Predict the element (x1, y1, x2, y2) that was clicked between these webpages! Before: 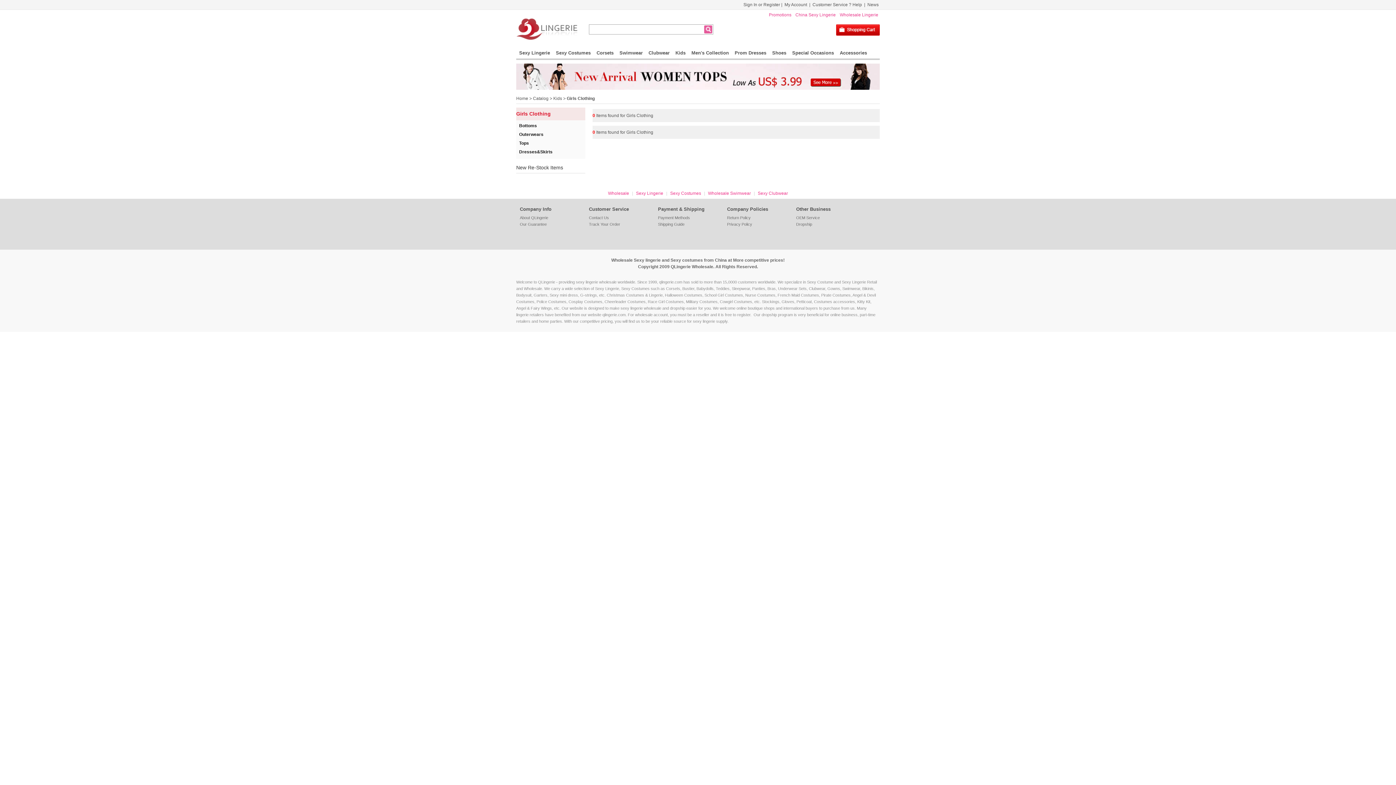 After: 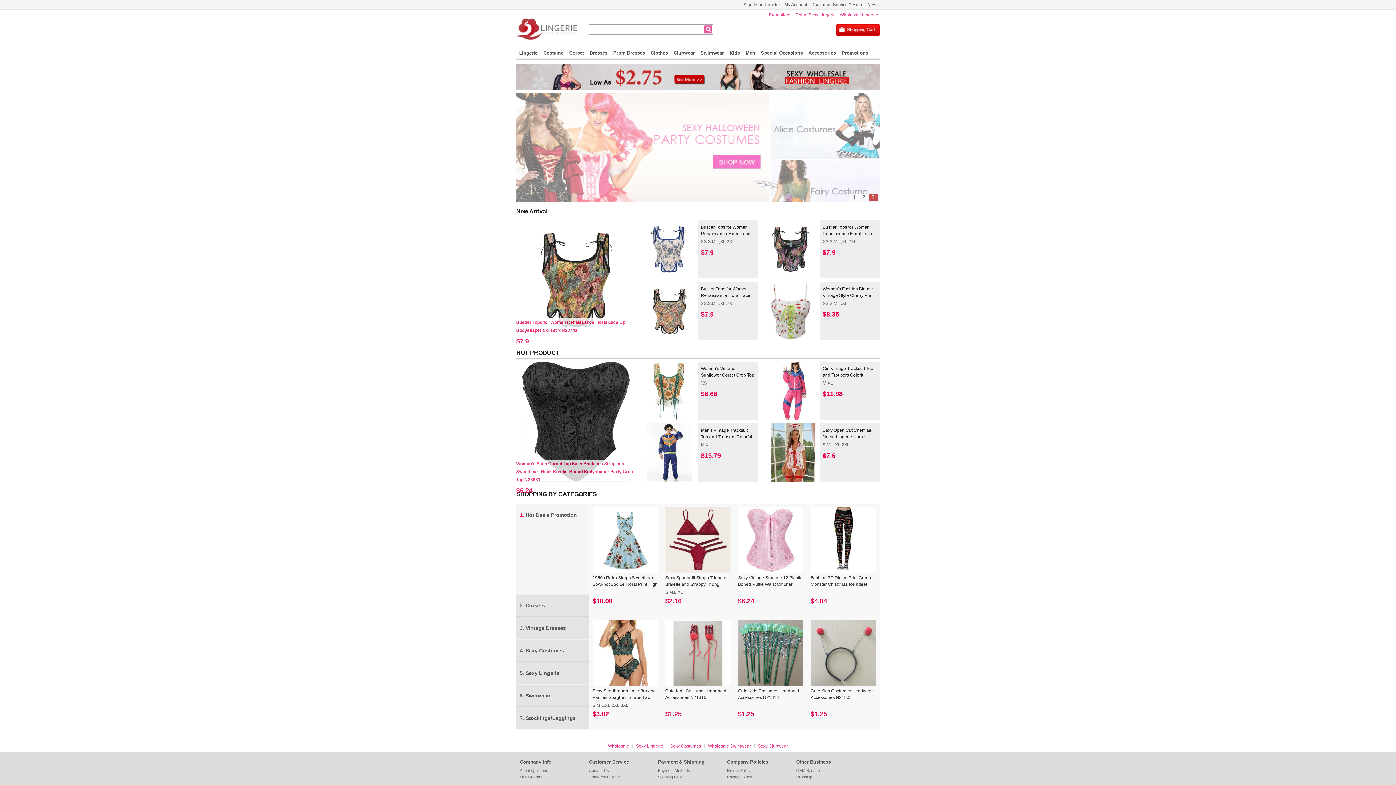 Action: label: Wholesale Lingerie bbox: (838, 12, 880, 17)